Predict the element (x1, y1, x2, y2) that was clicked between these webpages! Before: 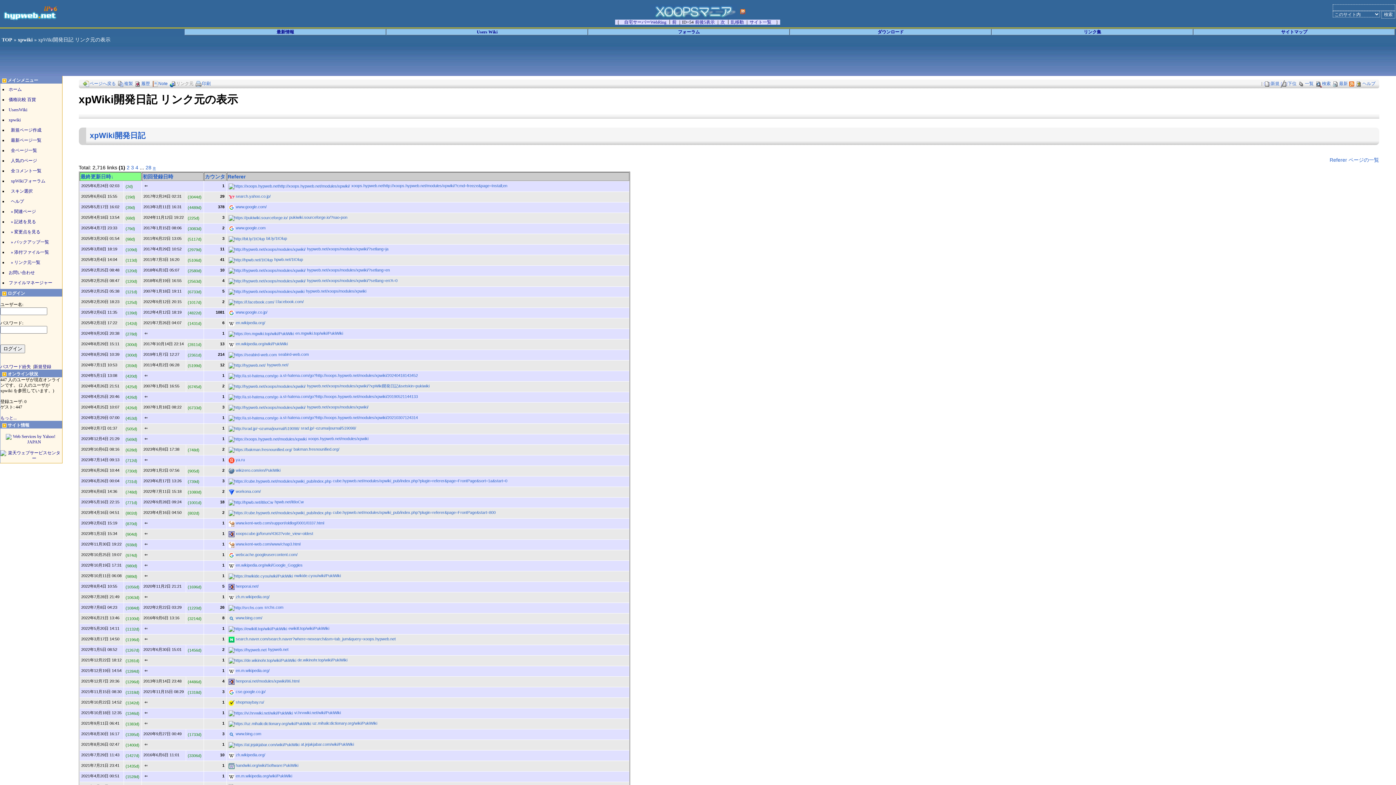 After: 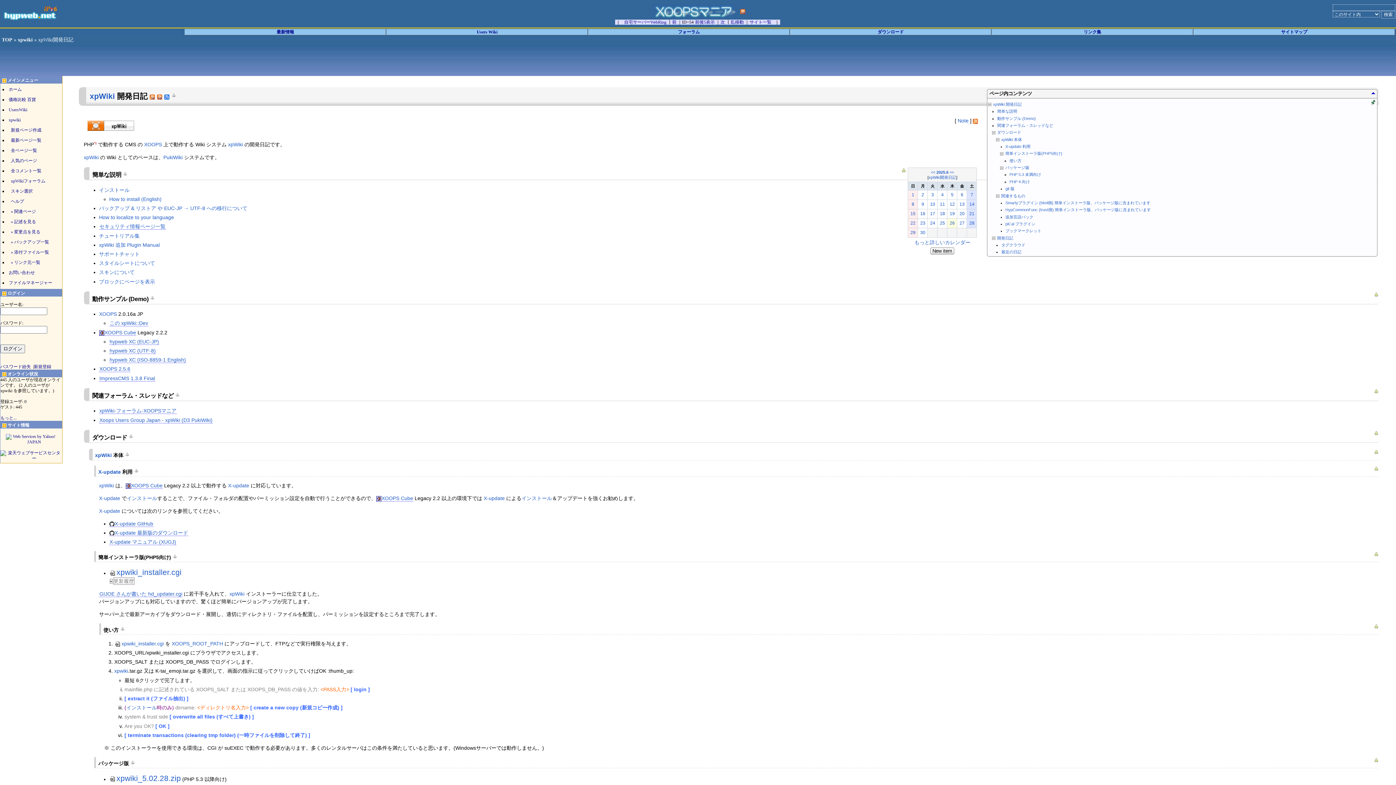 Action: bbox: (228, 247, 388, 251) label:  hypweb.net/xoops/modules/xpwiki/?setlang=ja